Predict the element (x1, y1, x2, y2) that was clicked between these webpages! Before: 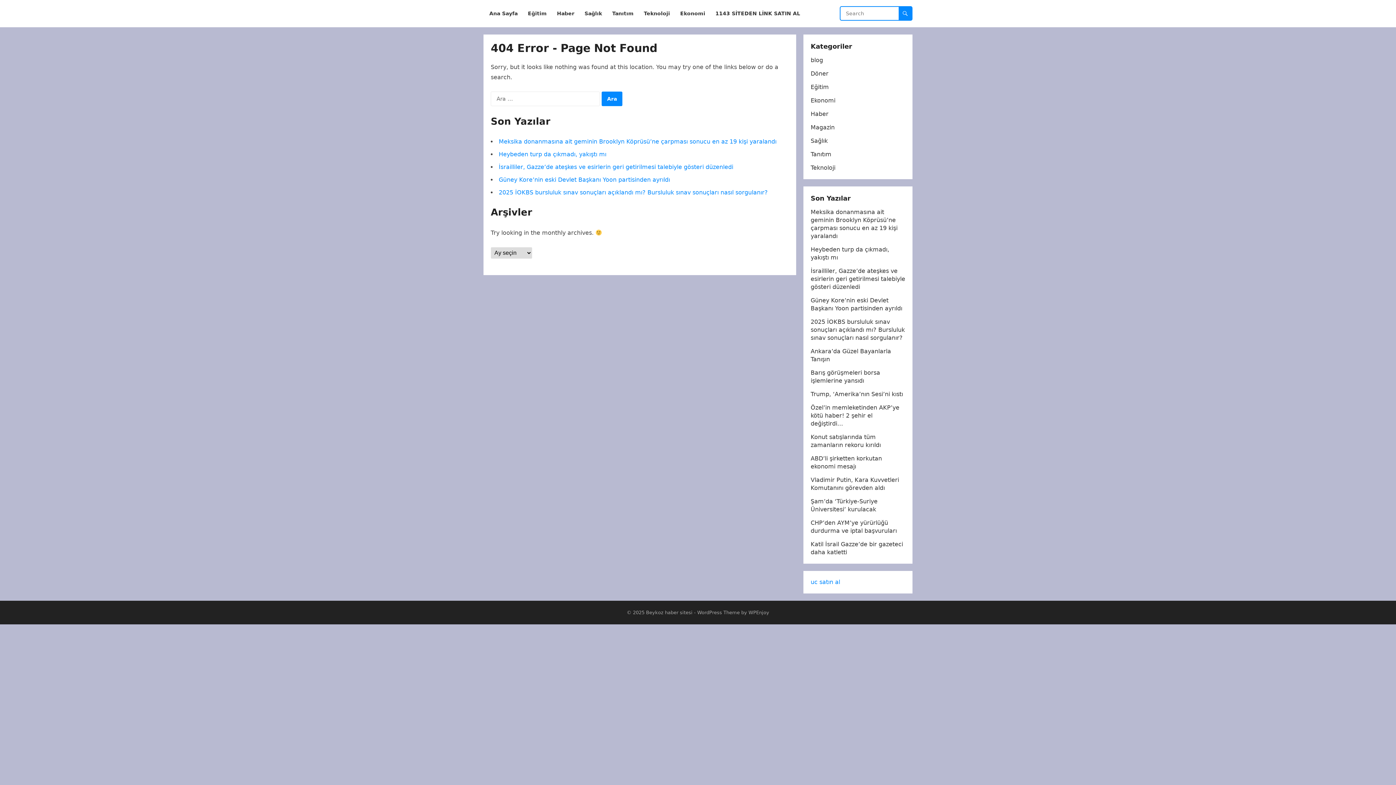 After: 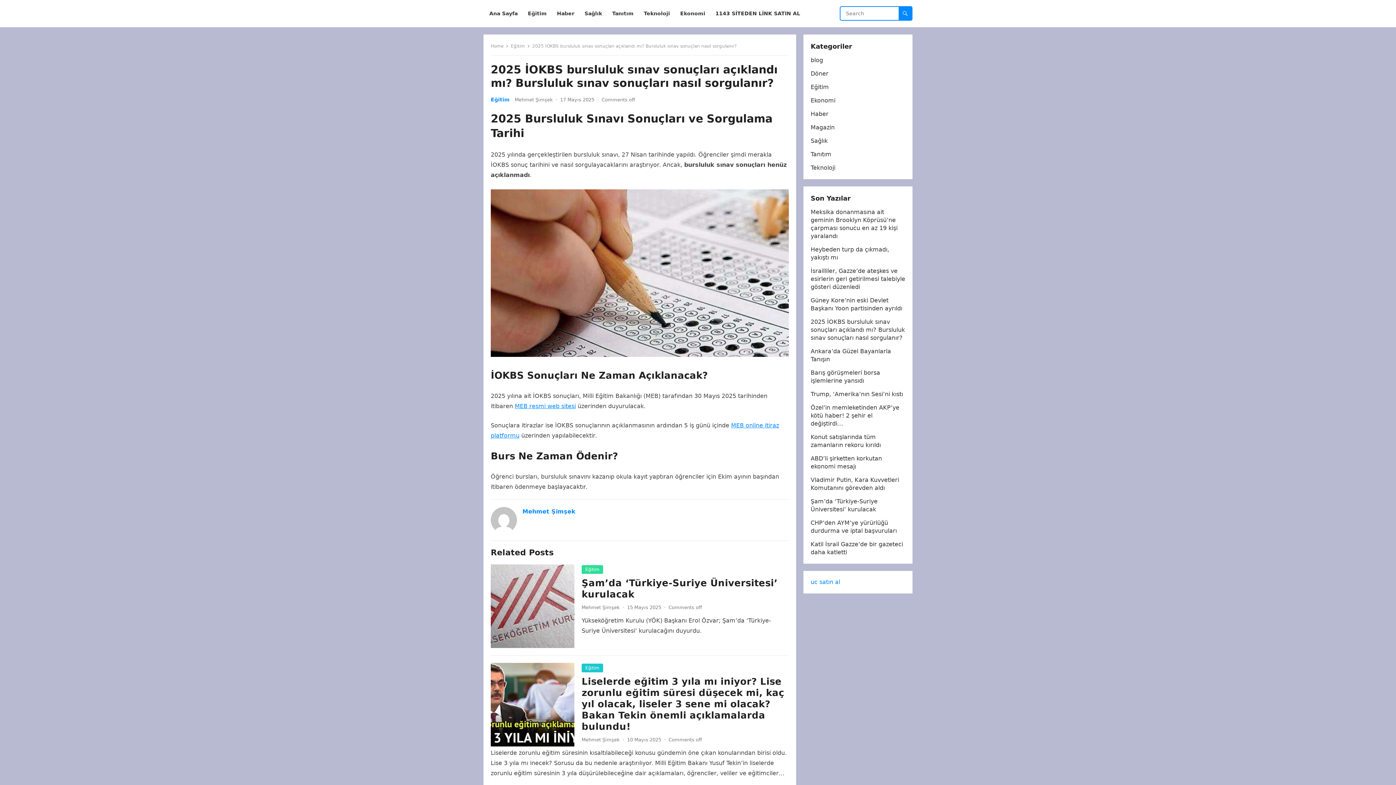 Action: bbox: (810, 318, 905, 341) label: 2025 İOKBS bursluluk sınav sonuçları açıklandı mı? Bursluluk sınav sonuçları nasıl sorgulanır?